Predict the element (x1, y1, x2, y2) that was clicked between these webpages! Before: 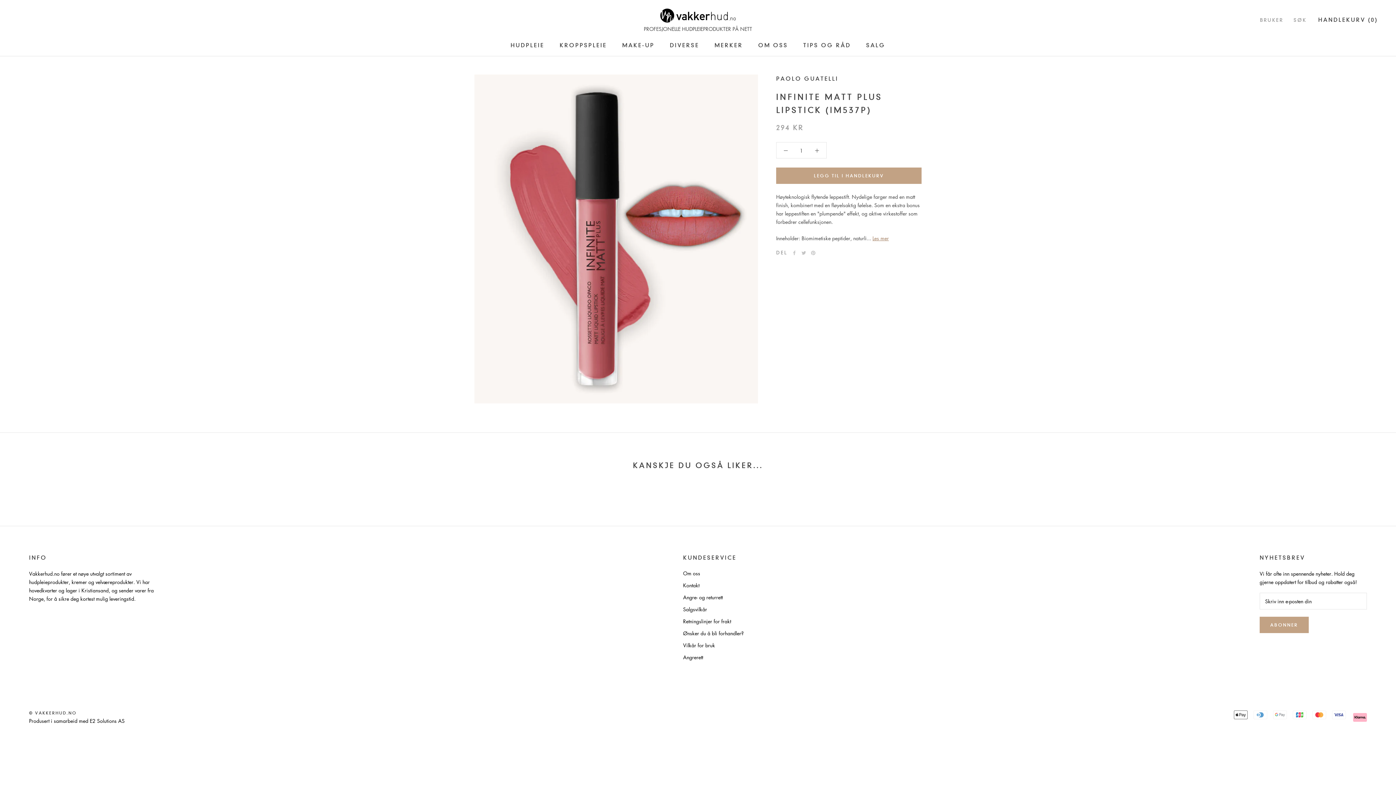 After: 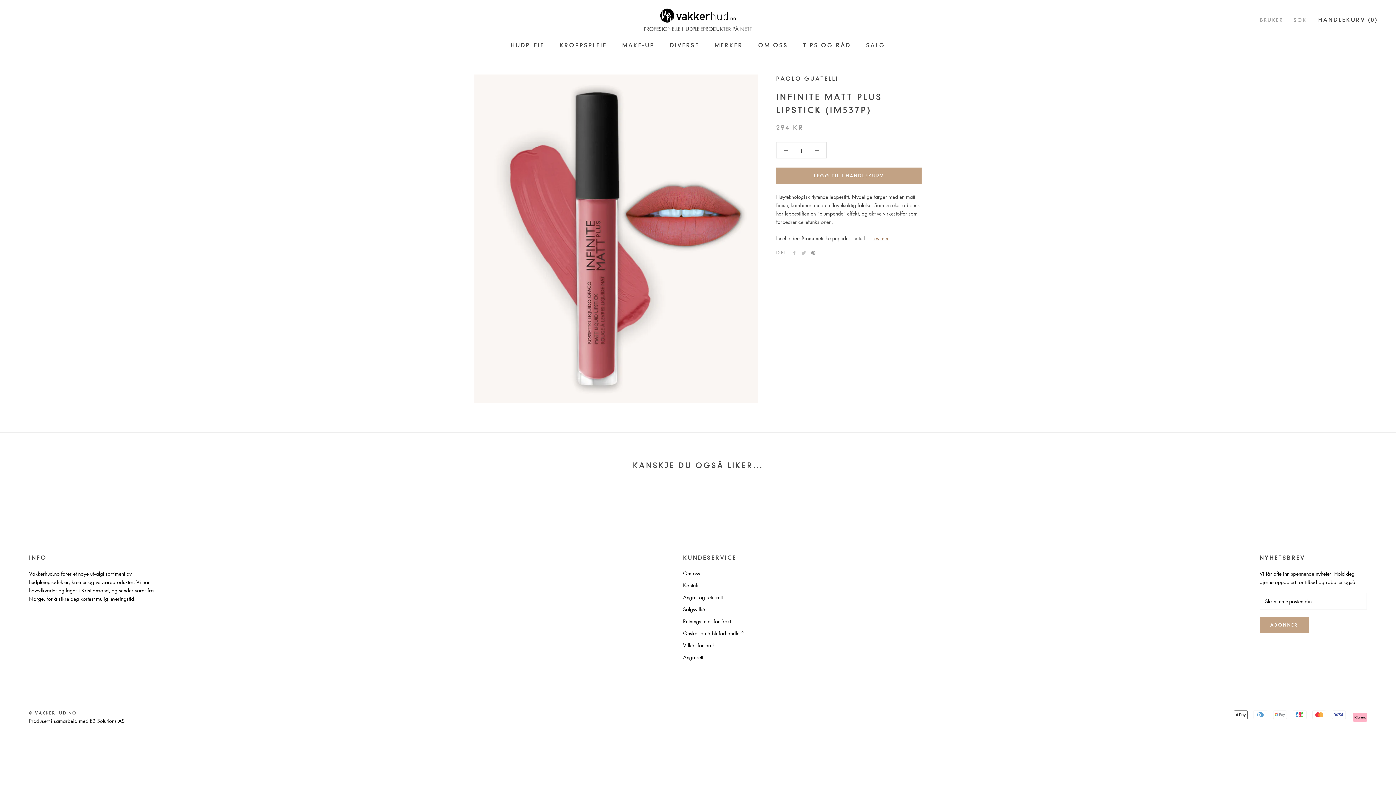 Action: label: Pinterest bbox: (811, 250, 815, 255)